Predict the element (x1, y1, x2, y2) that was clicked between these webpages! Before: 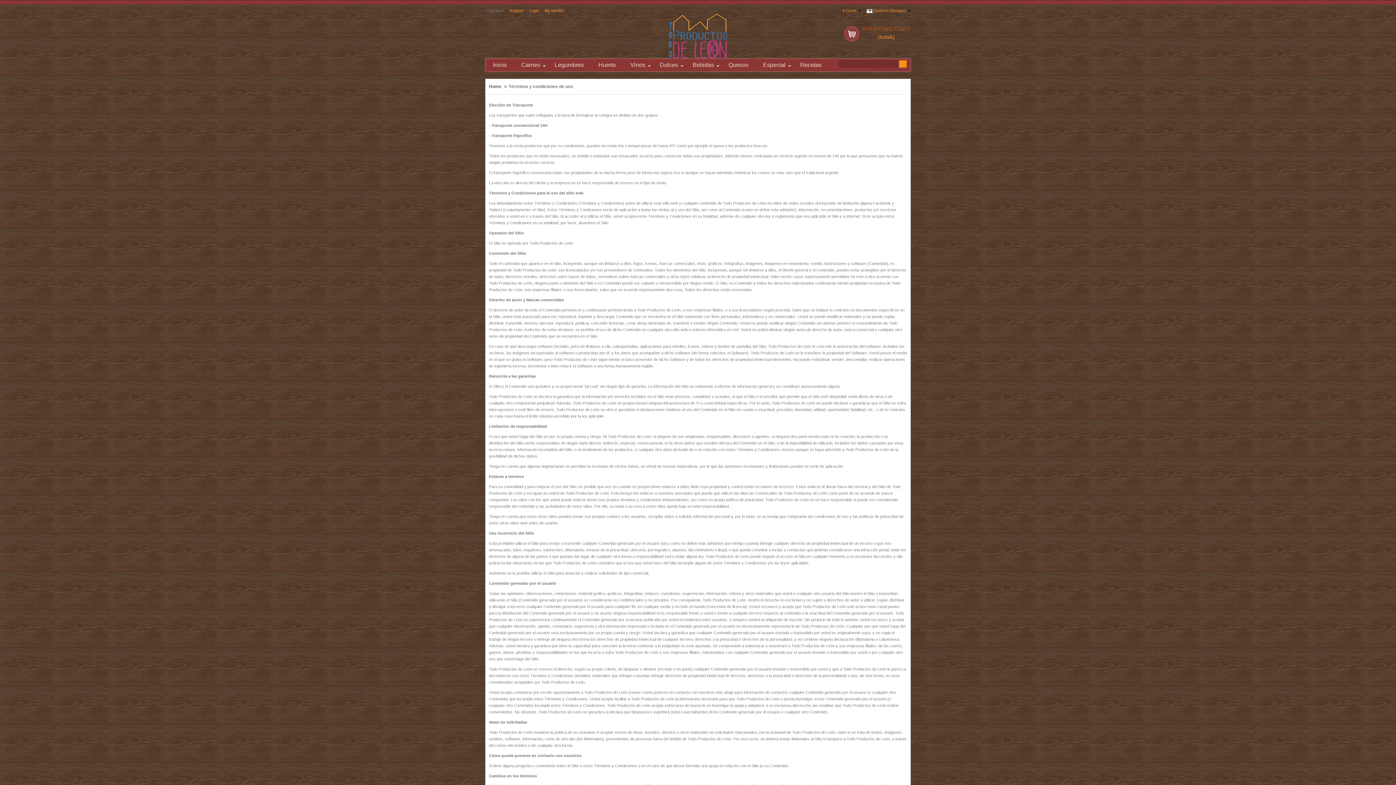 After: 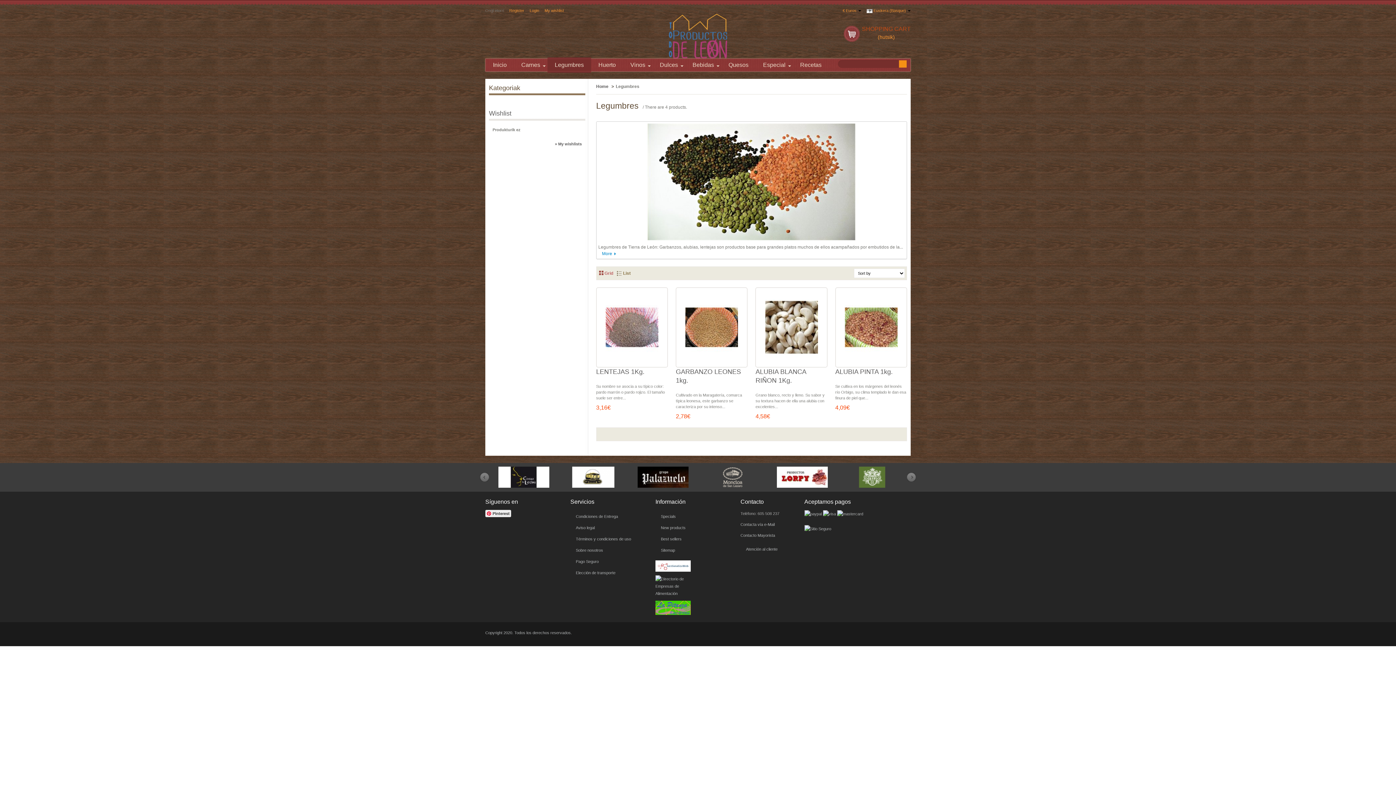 Action: bbox: (547, 58, 591, 71) label: Legumbres